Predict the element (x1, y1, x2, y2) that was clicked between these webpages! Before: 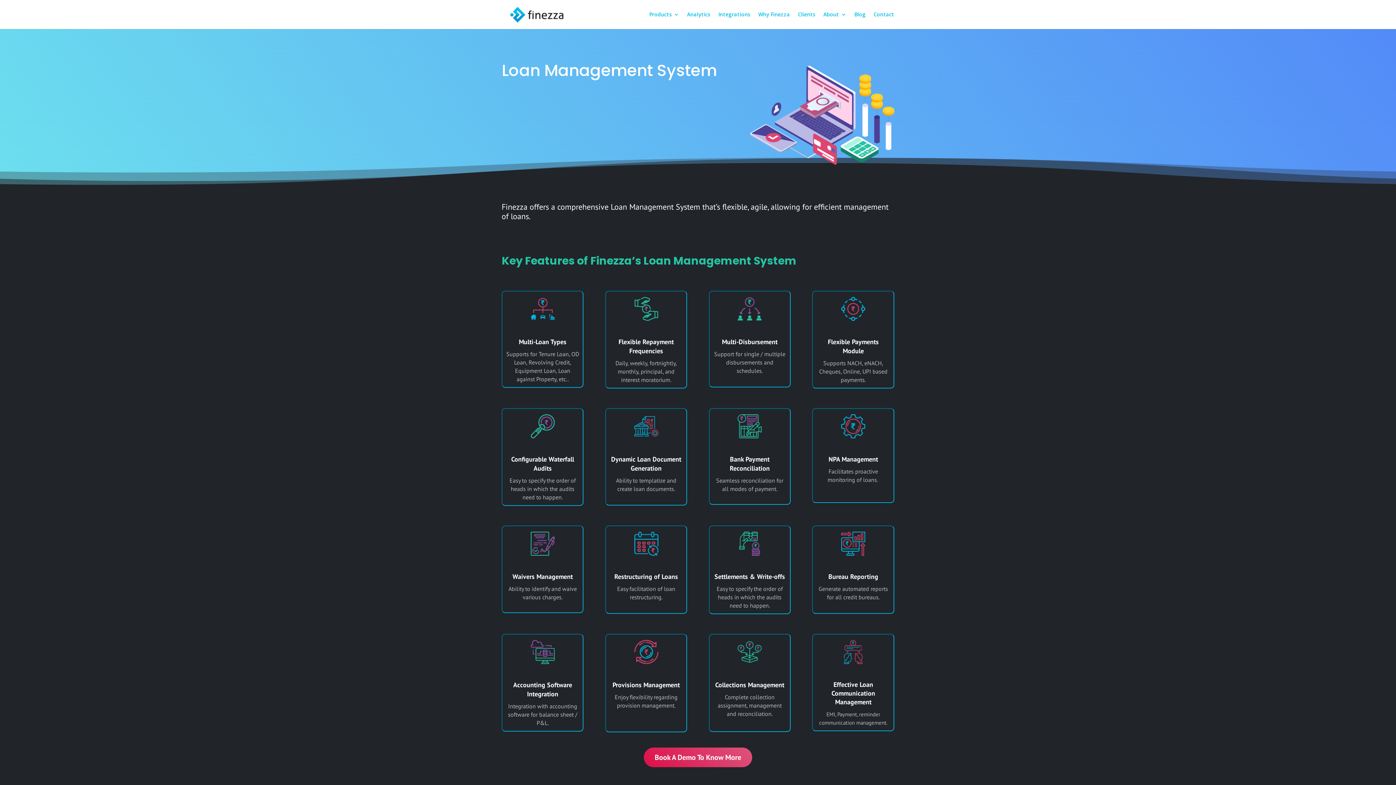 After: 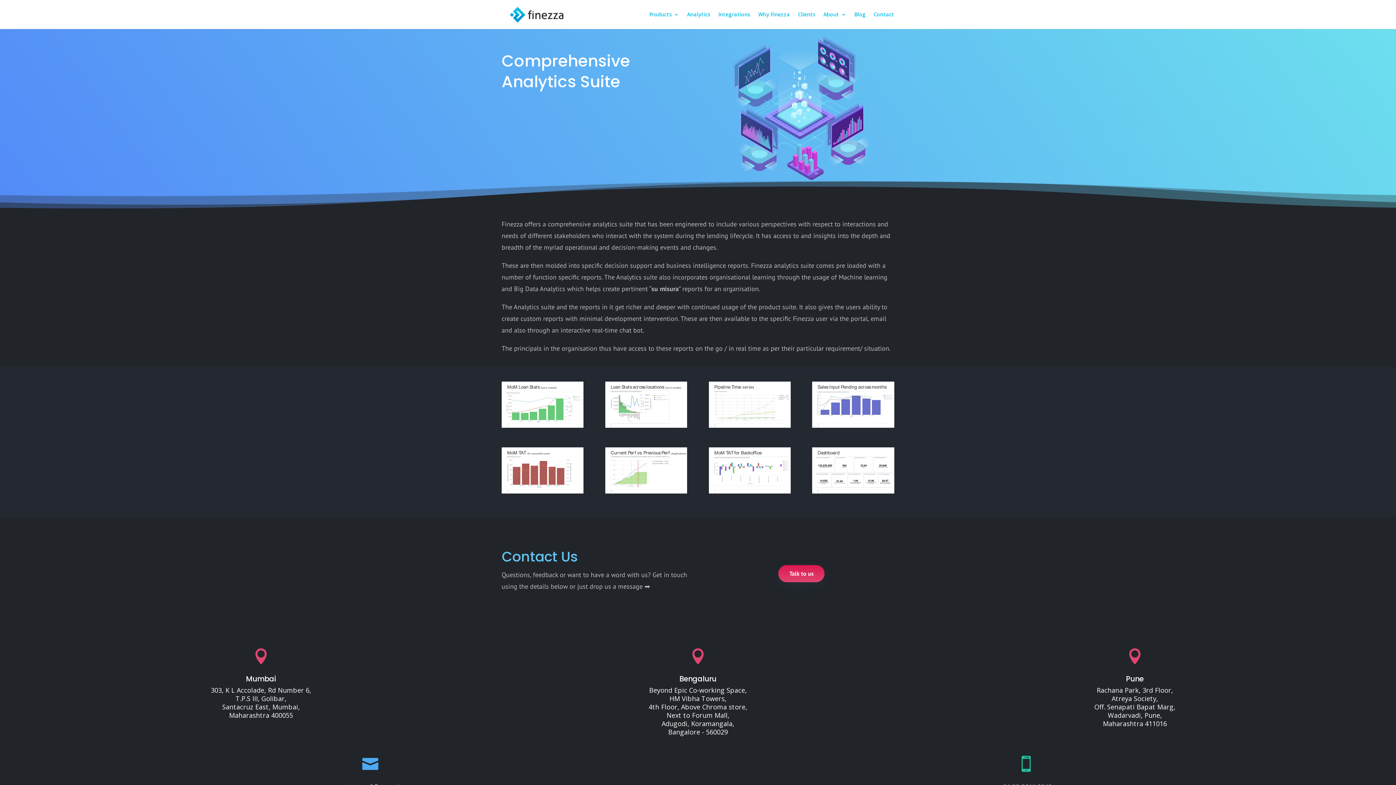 Action: bbox: (687, 12, 710, 29) label: Analytics